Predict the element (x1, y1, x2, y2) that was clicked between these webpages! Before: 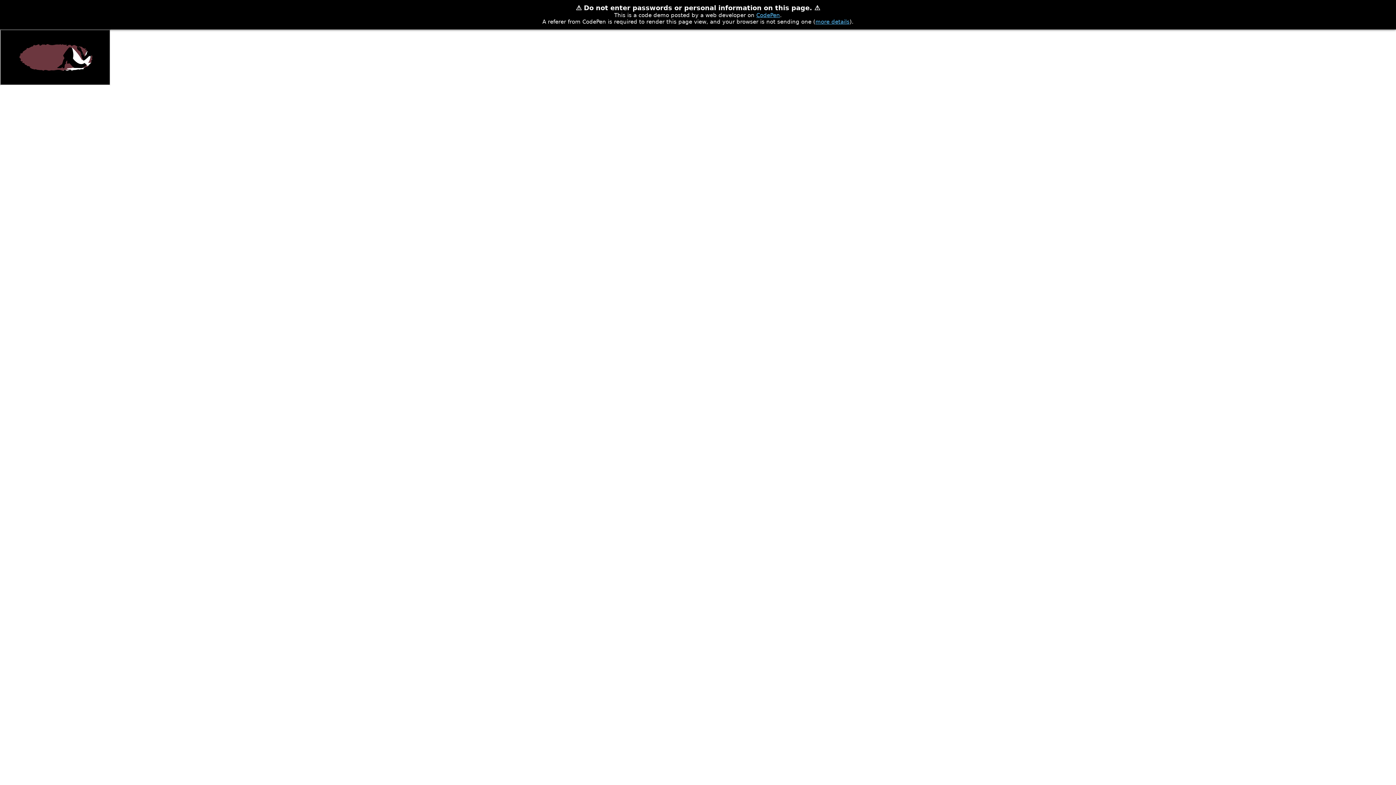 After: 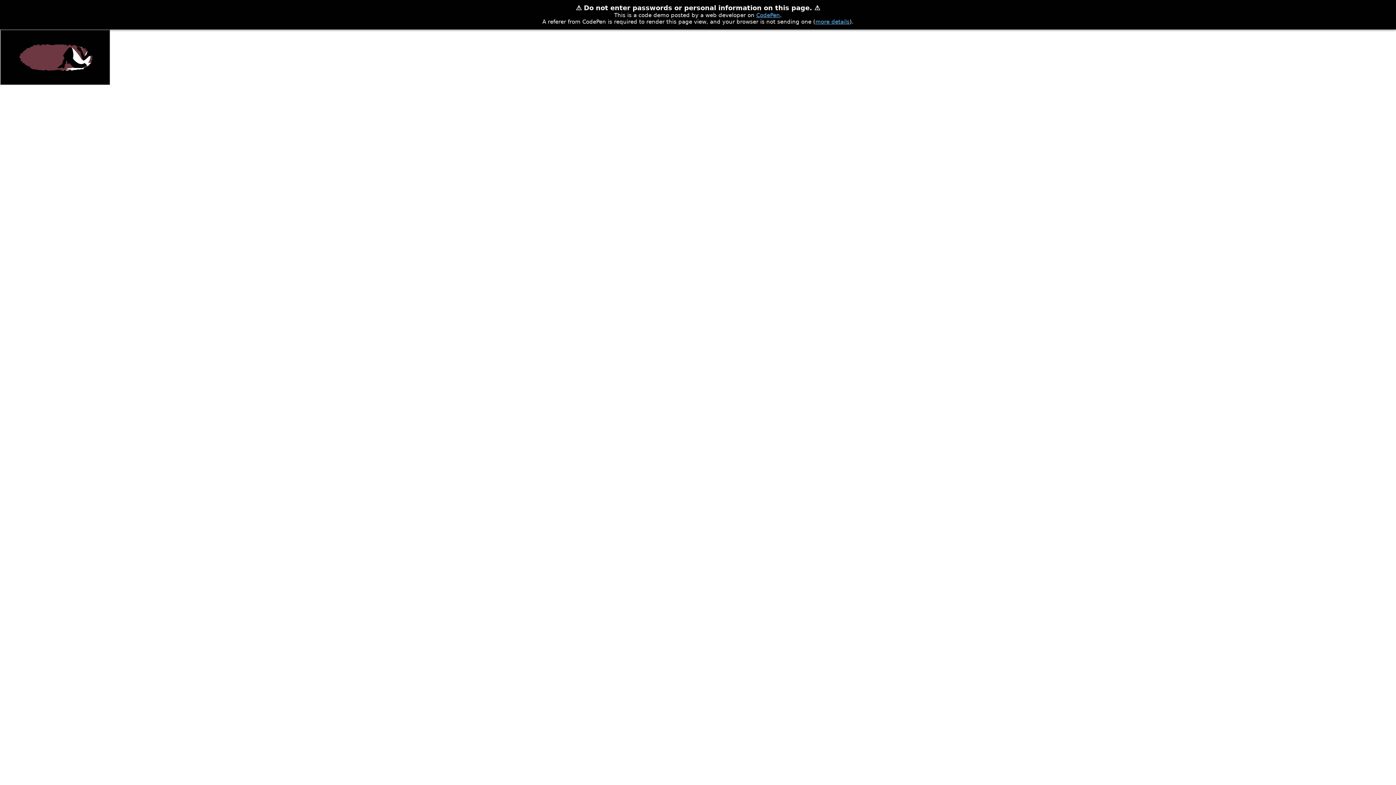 Action: bbox: (815, 18, 849, 25) label: more details